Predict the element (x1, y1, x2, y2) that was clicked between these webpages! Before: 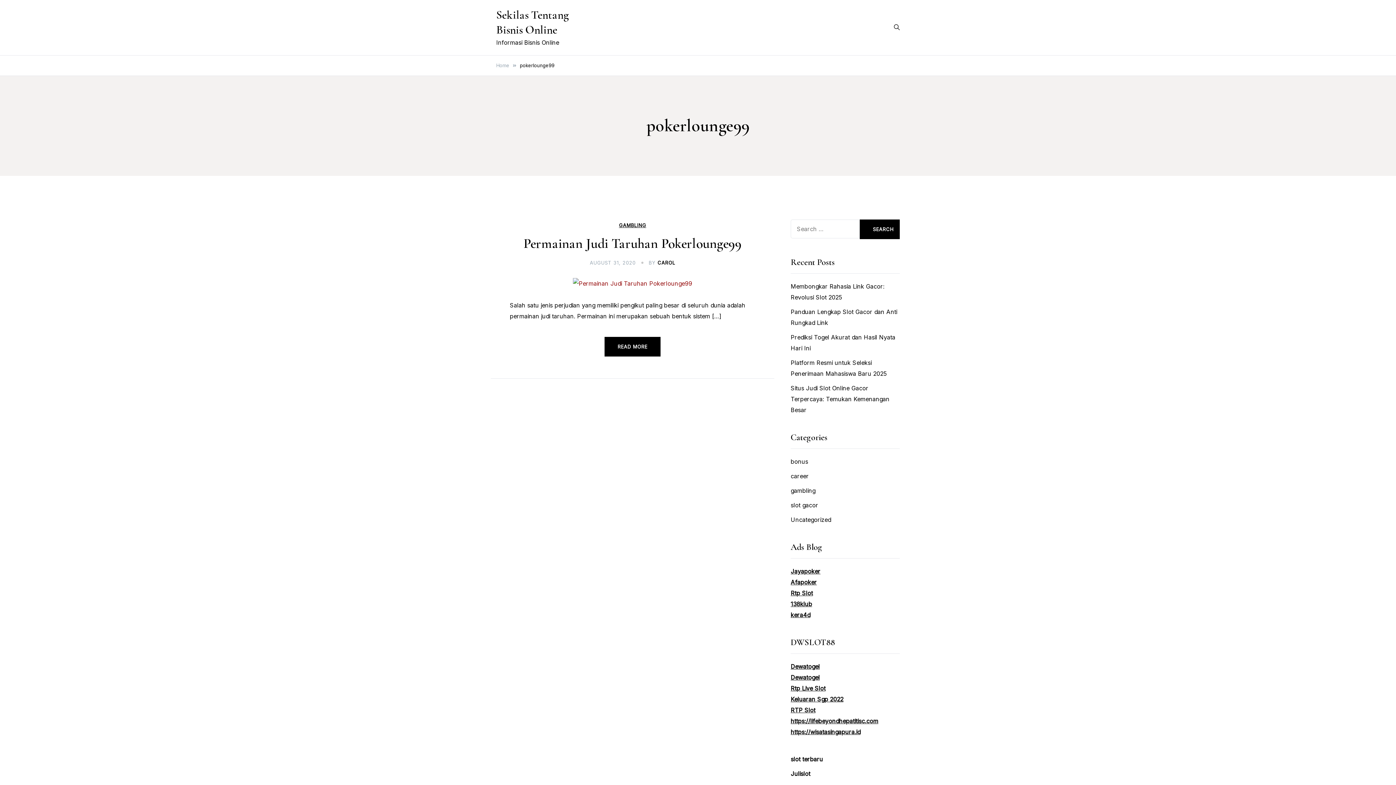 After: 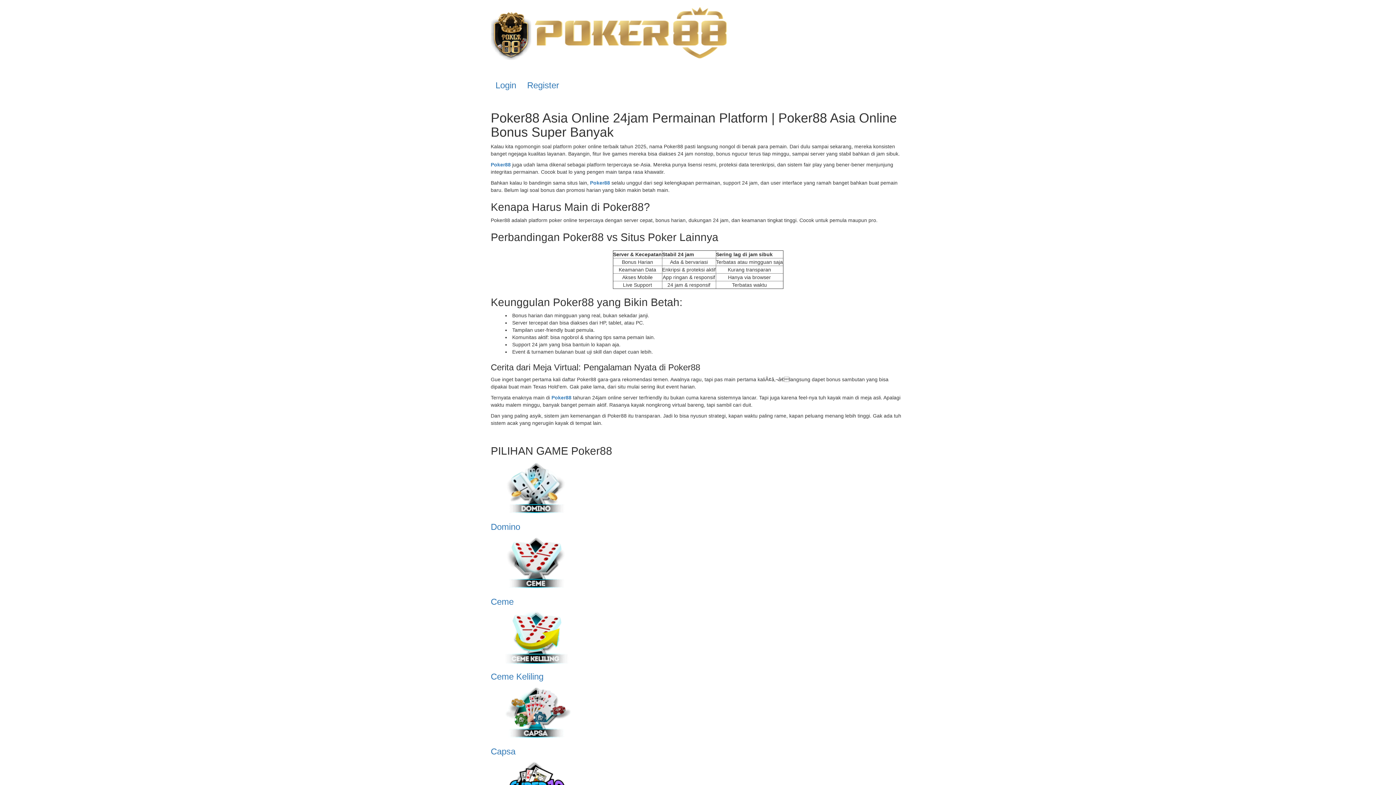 Action: bbox: (790, 770, 810, 777) label: Julislot